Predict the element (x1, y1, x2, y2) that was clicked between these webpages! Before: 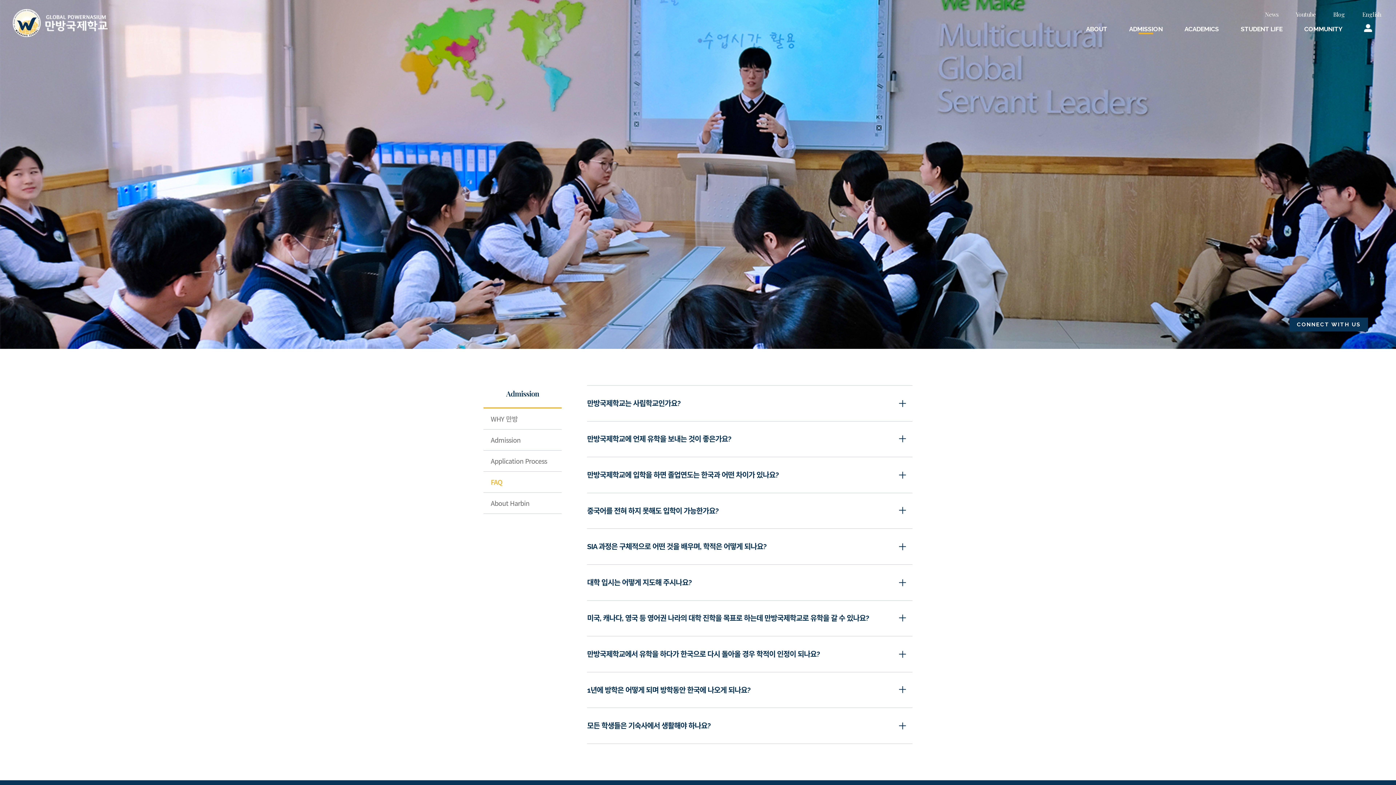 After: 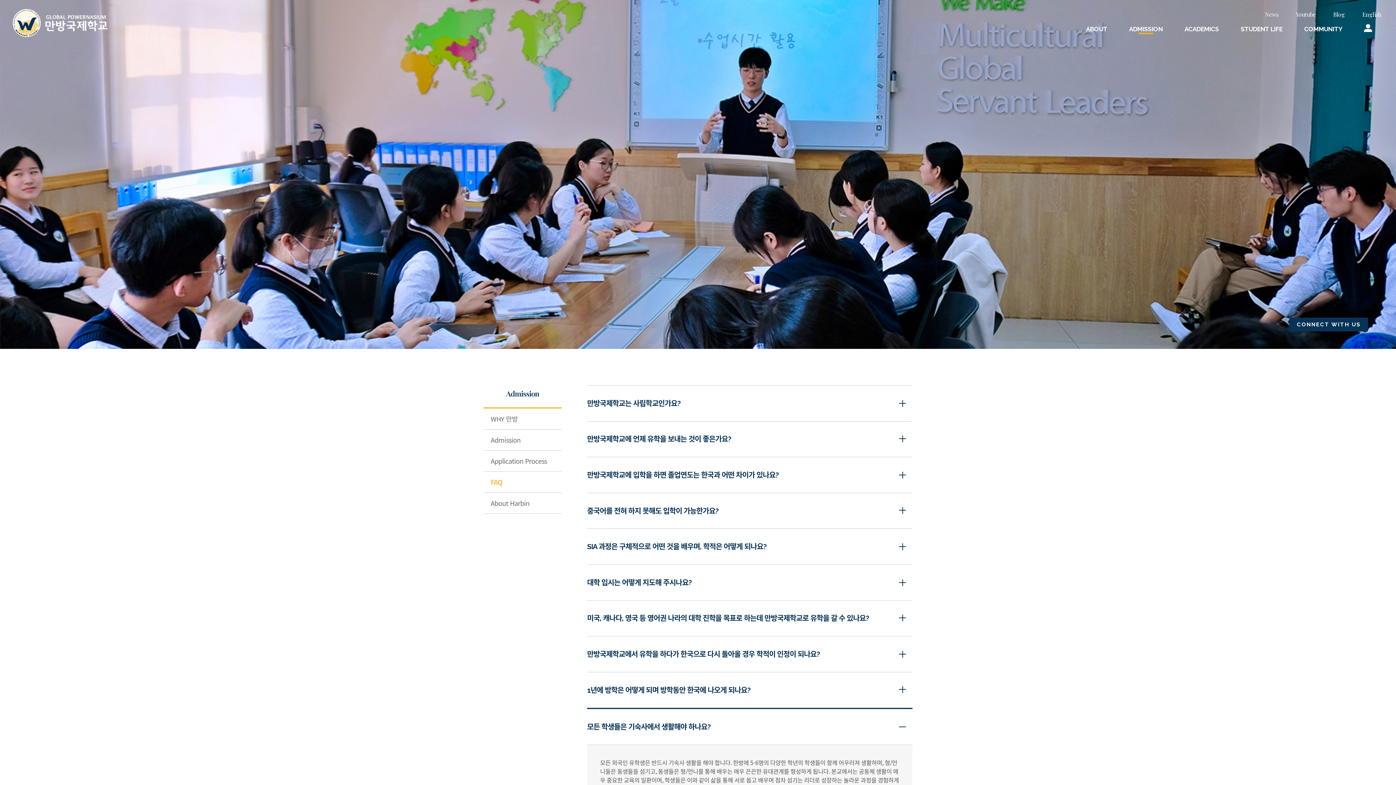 Action: label: 모든 학생들은 기숙사에서 생활해야 하나요? bbox: (587, 721, 886, 730)